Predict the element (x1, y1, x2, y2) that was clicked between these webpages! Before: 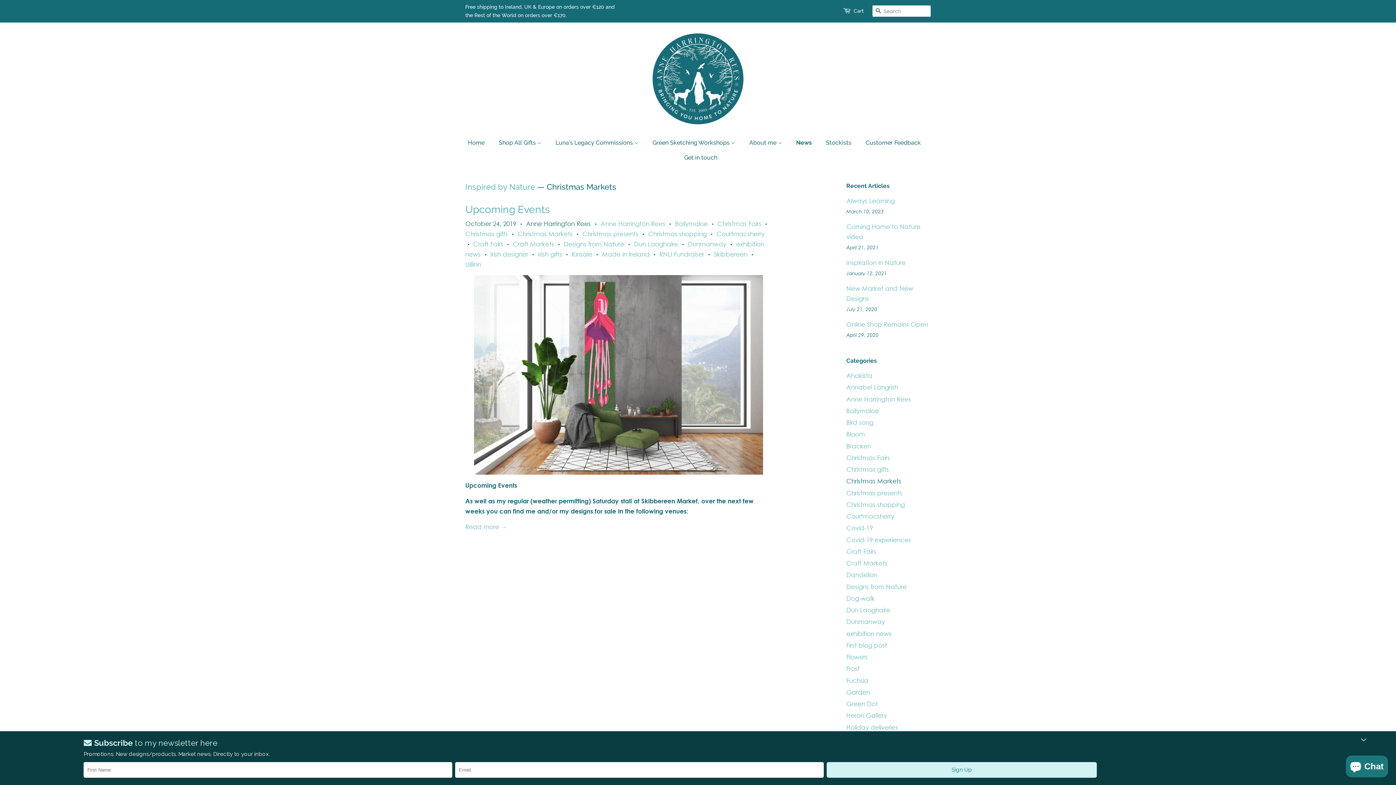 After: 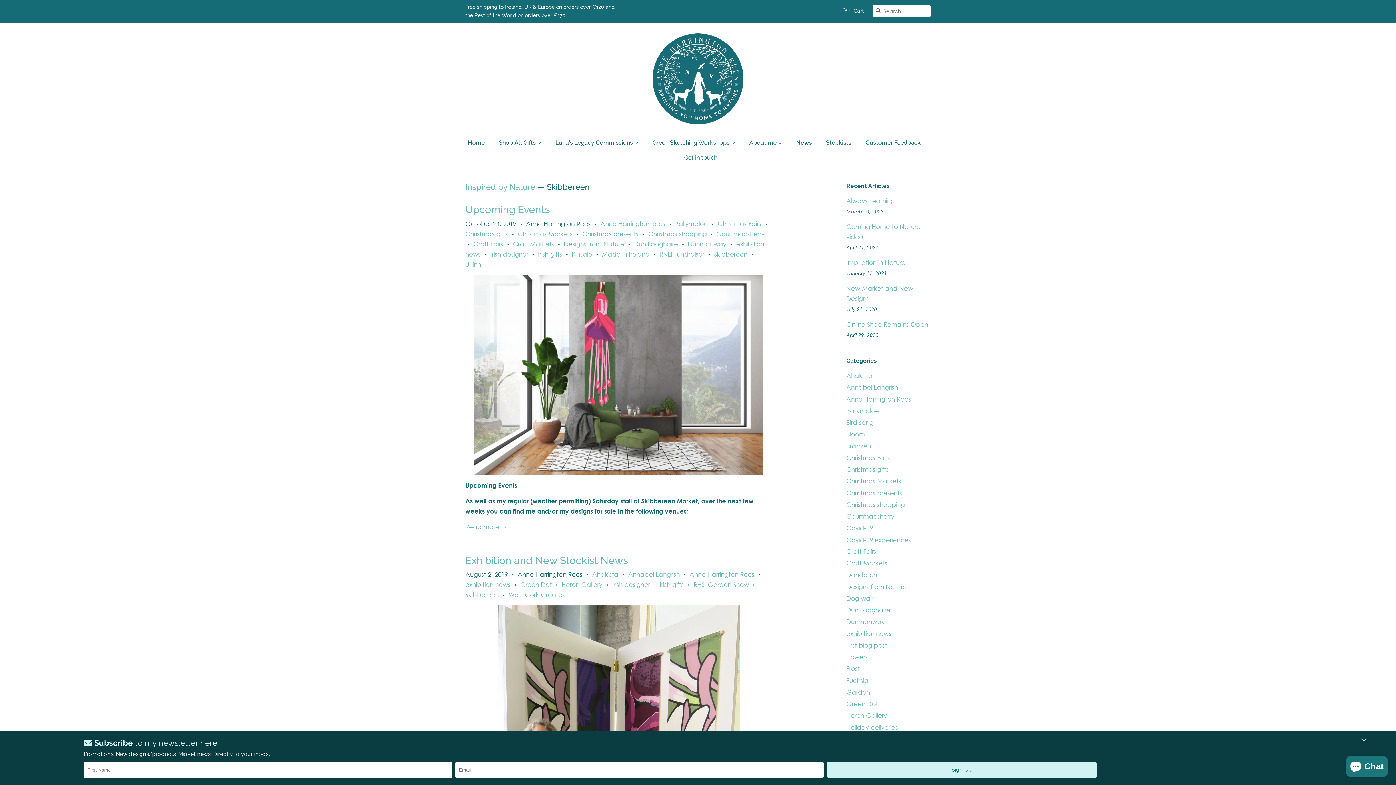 Action: bbox: (714, 250, 747, 258) label: Skibbereen